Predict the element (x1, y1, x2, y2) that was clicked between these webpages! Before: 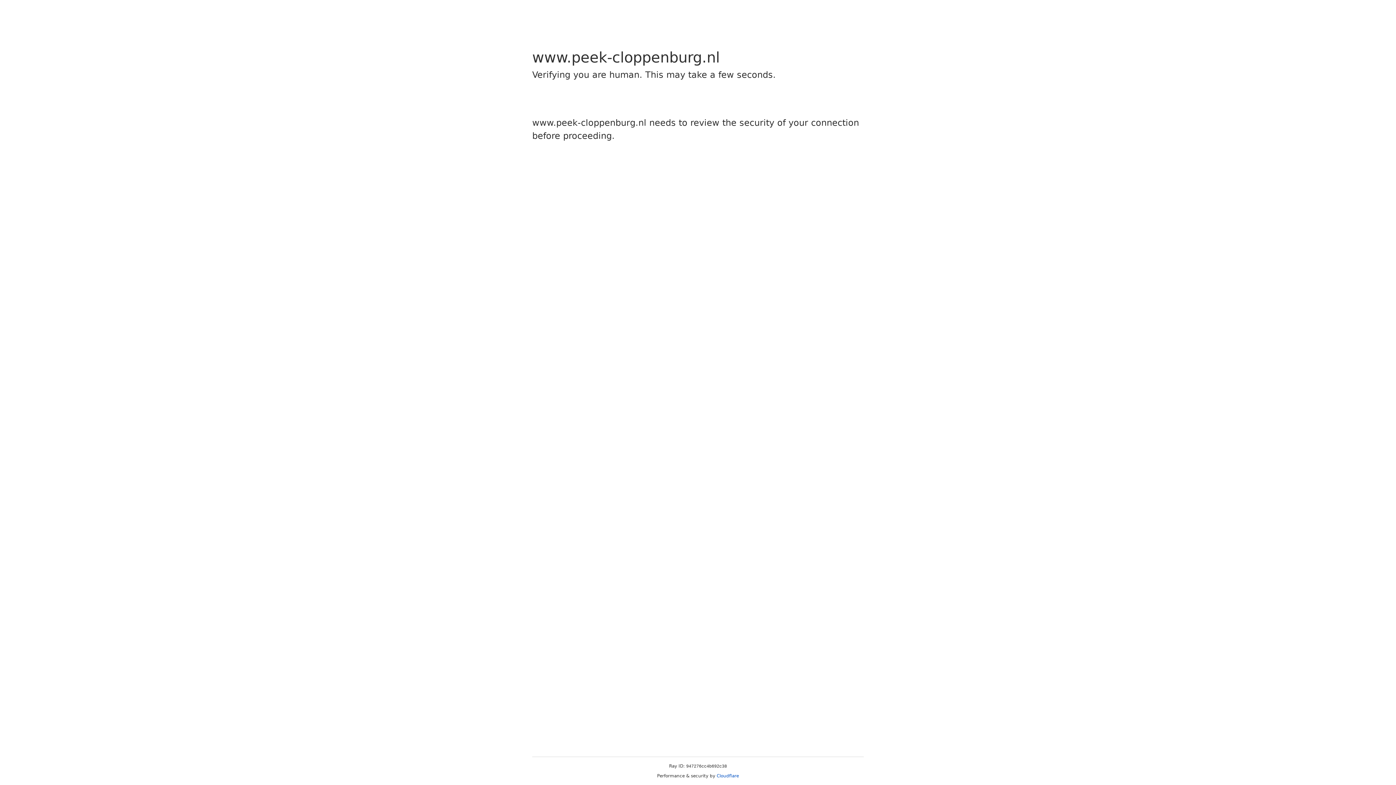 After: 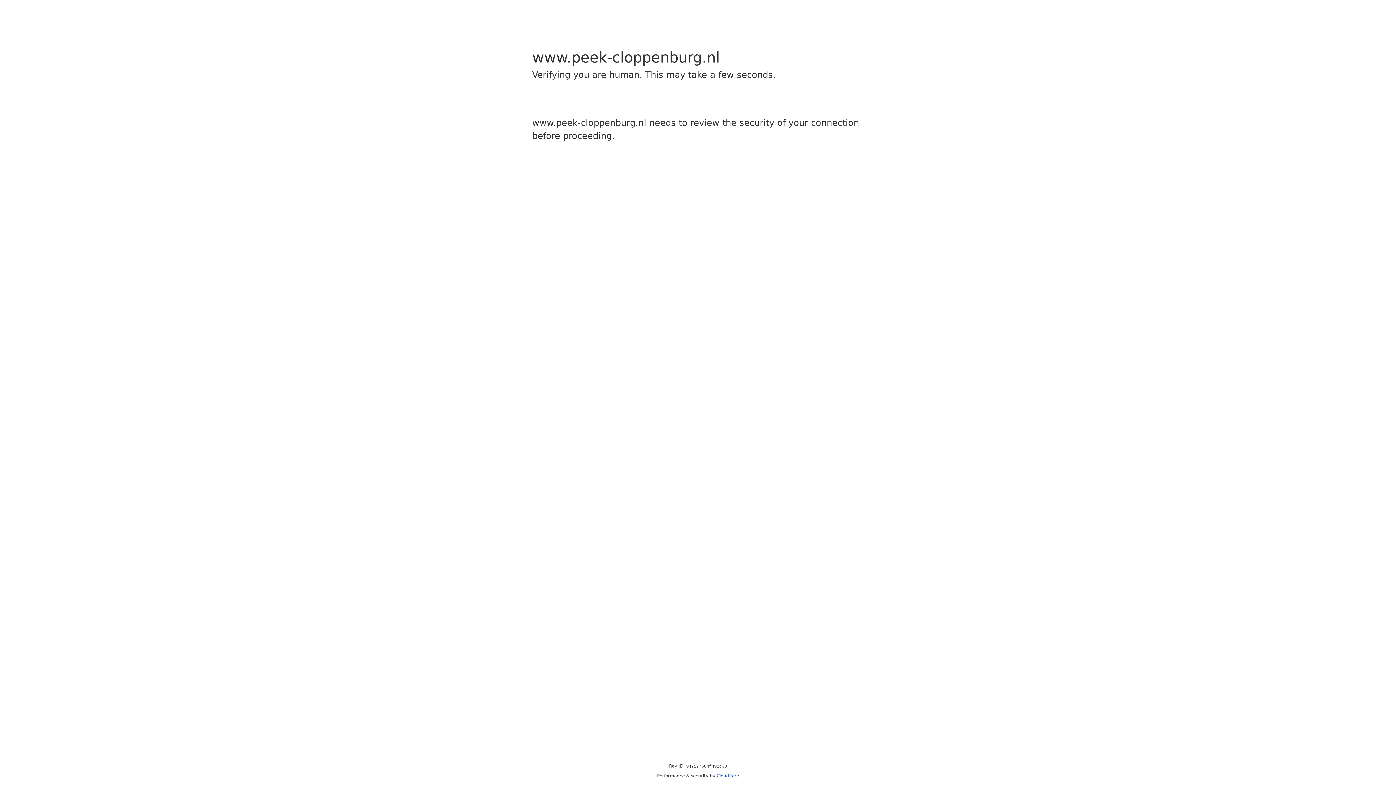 Action: bbox: (716, 773, 739, 778) label: Cloudflare